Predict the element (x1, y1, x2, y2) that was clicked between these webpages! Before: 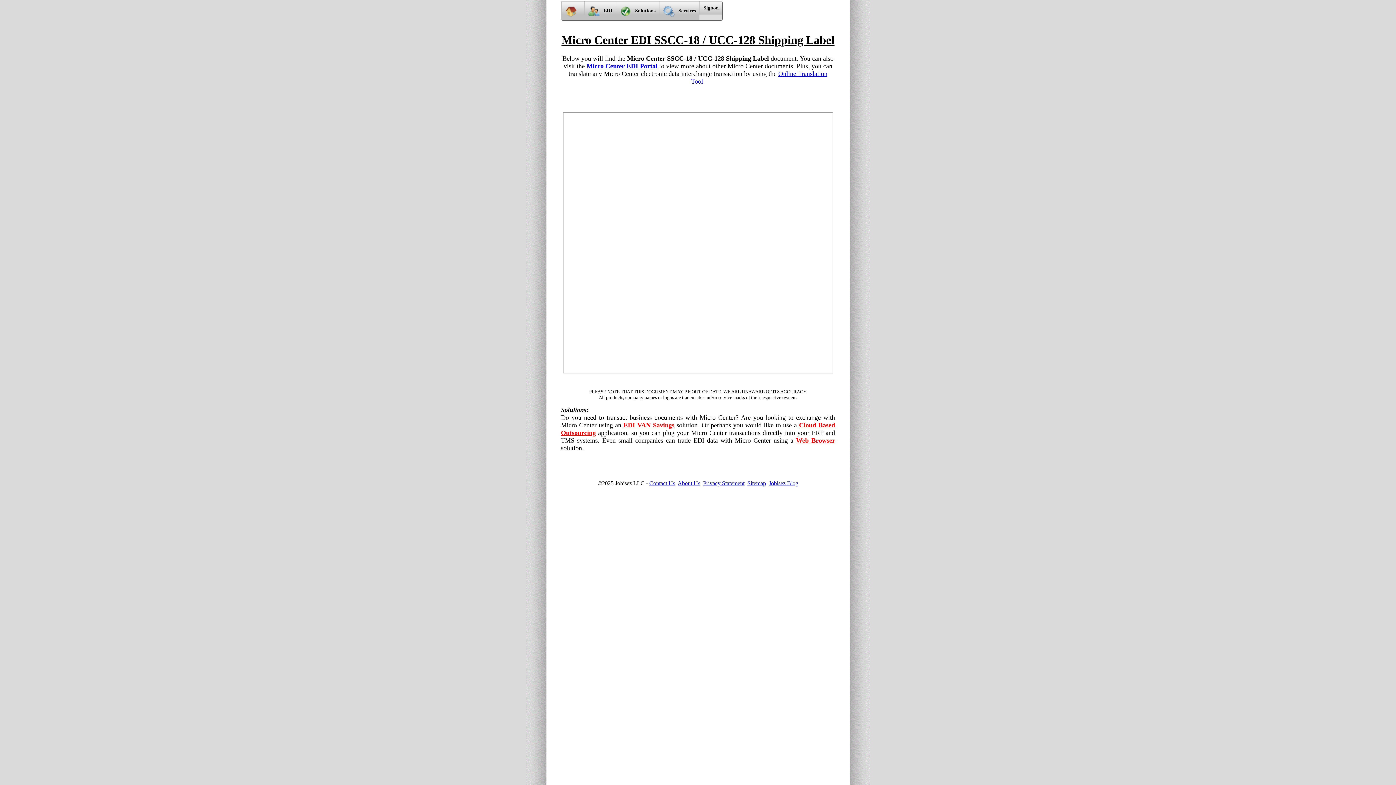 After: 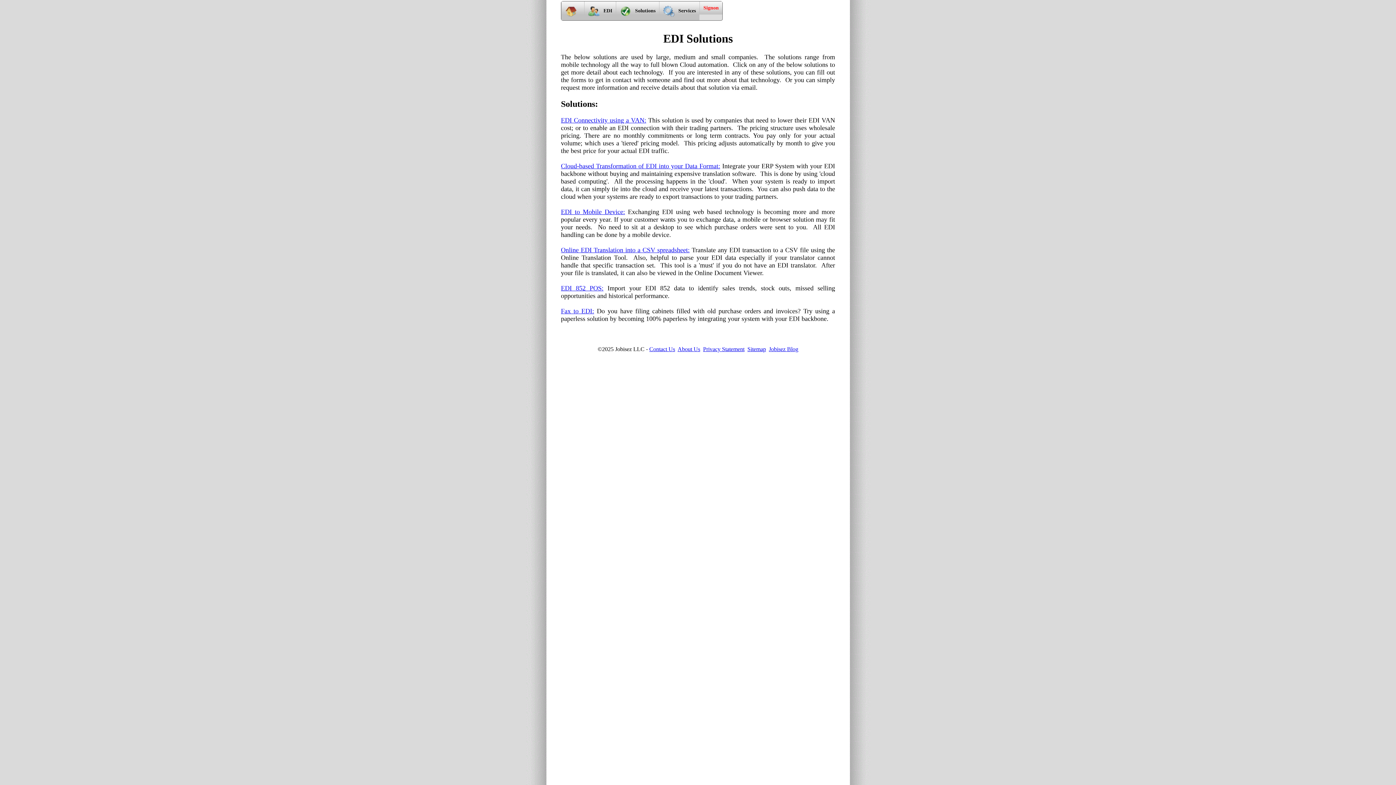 Action: bbox: (616, 1, 659, 20) label: Solutions